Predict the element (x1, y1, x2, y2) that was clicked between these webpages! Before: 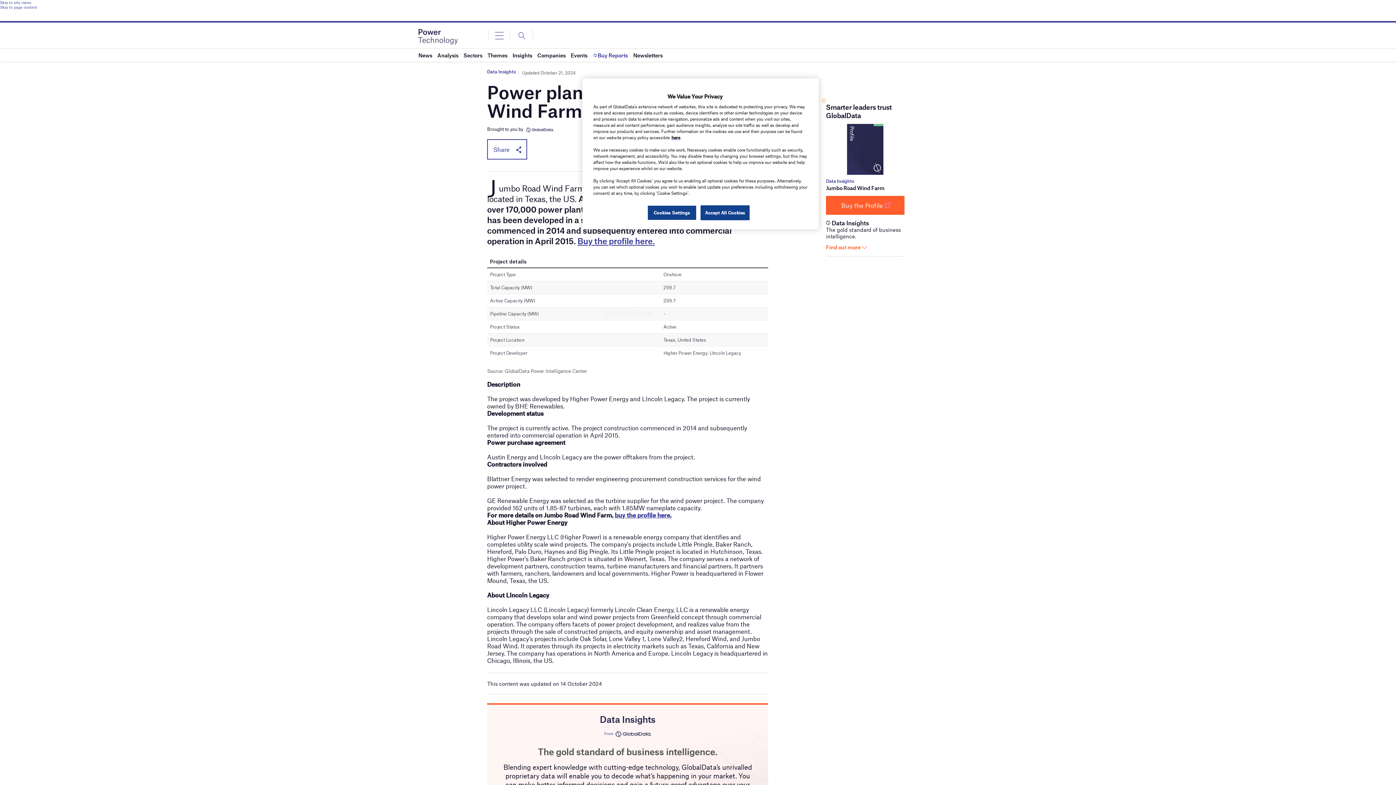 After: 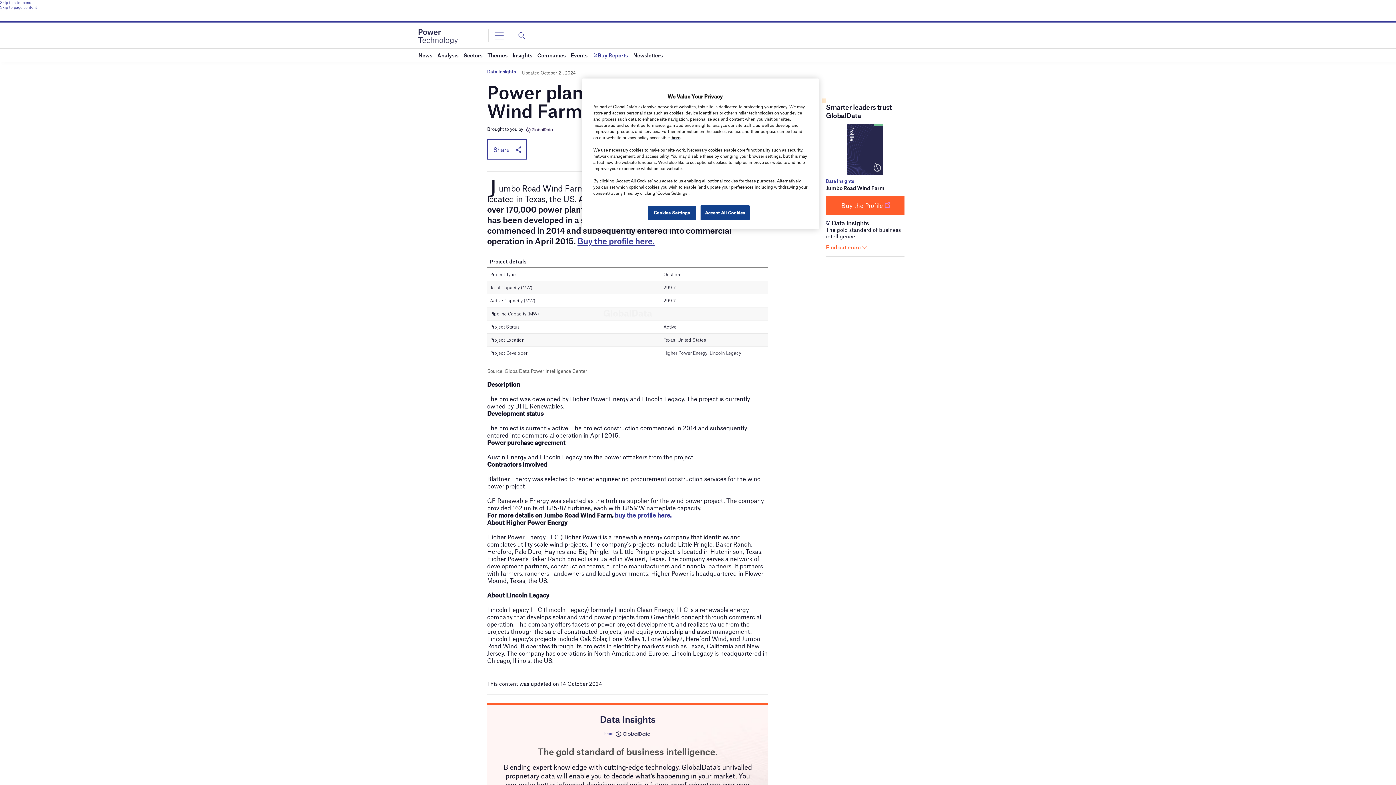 Action: bbox: (826, 196, 904, 215) label: Buy the Profile